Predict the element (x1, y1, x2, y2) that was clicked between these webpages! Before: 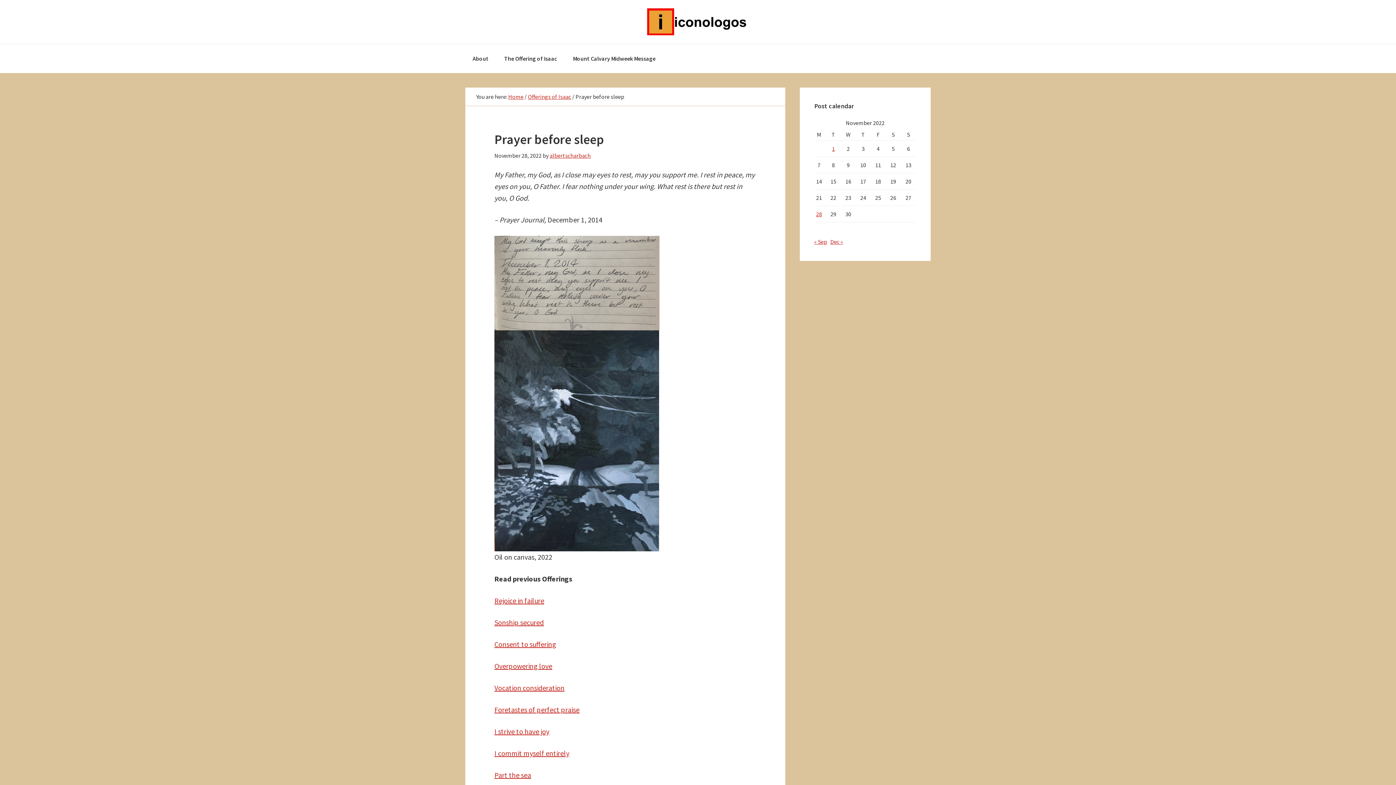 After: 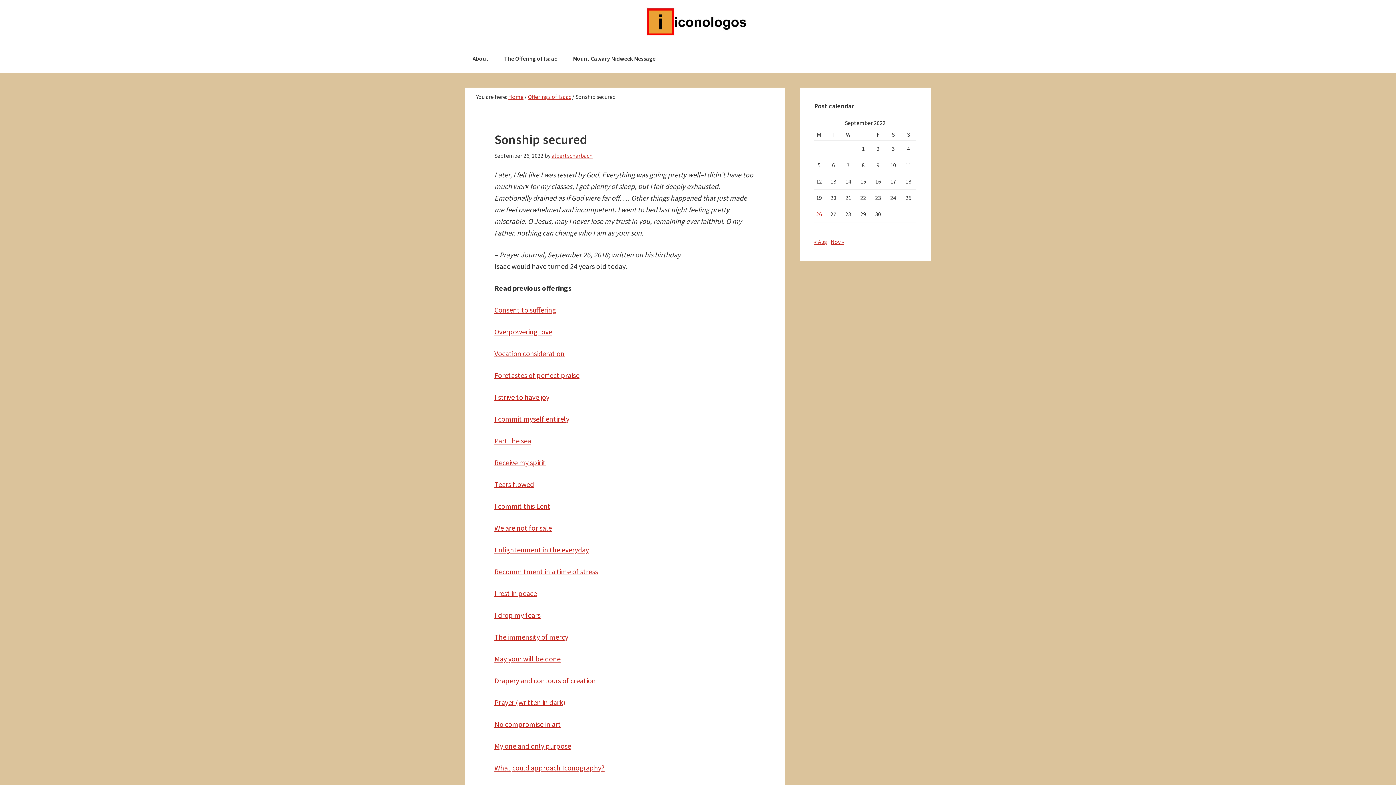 Action: label: Sonship secured bbox: (494, 618, 544, 627)